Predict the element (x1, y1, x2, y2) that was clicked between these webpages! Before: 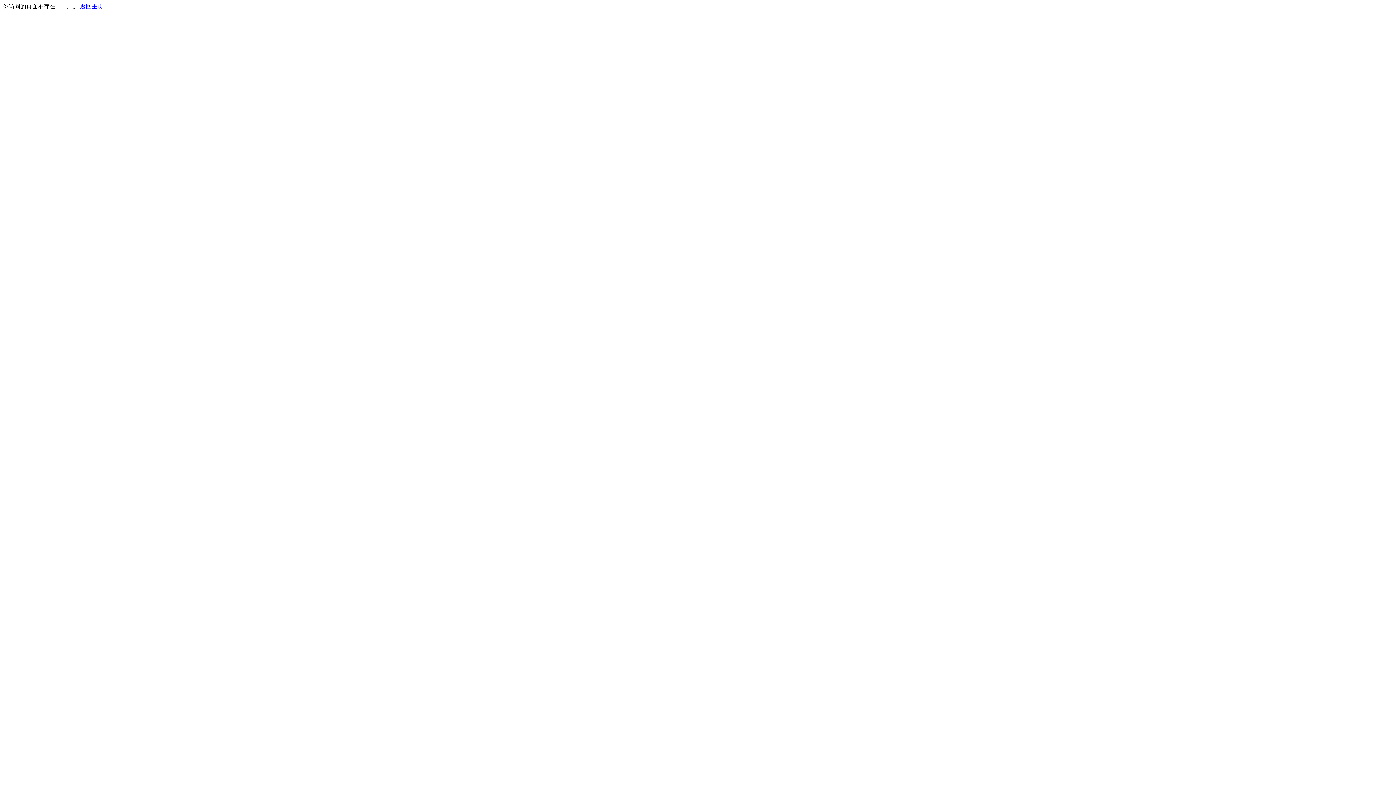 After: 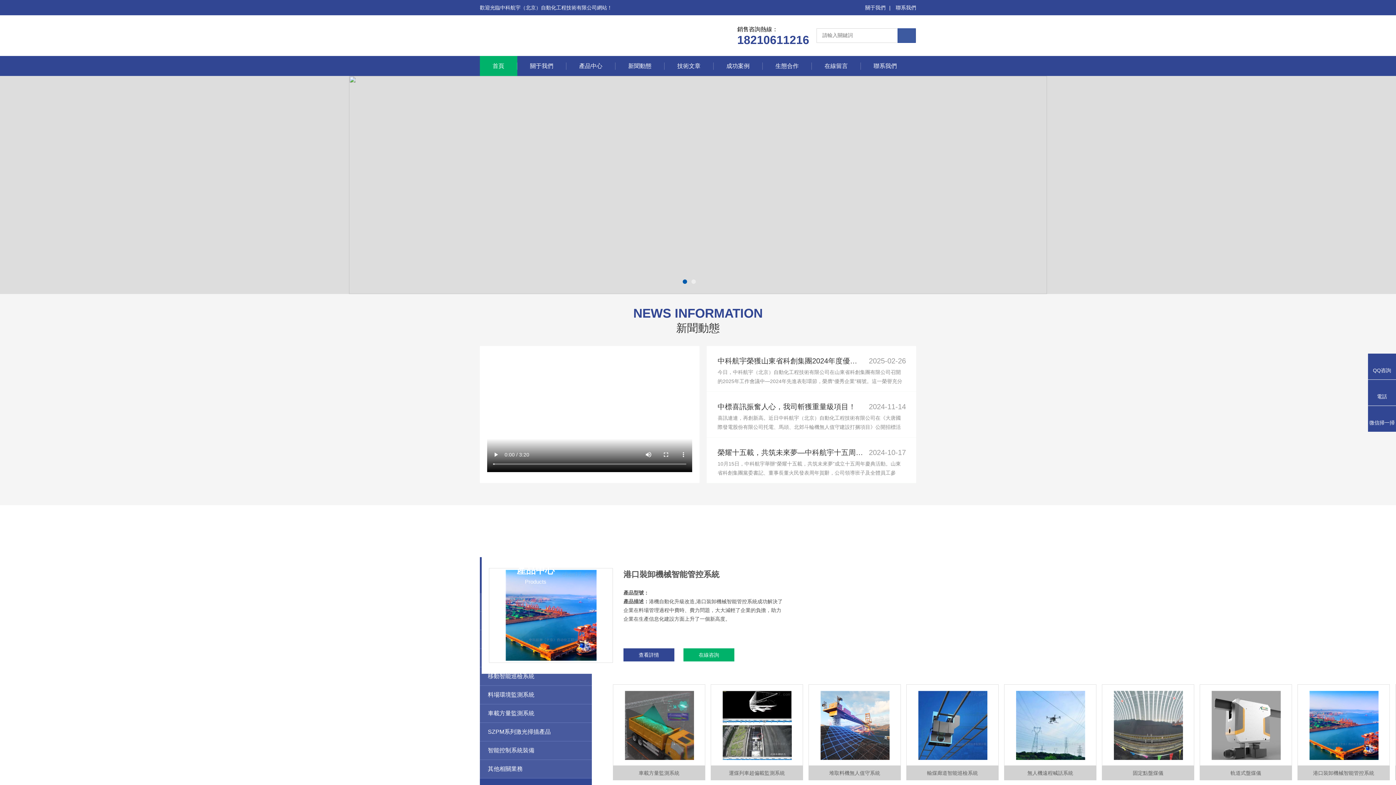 Action: label: 返回主页 bbox: (80, 3, 103, 9)